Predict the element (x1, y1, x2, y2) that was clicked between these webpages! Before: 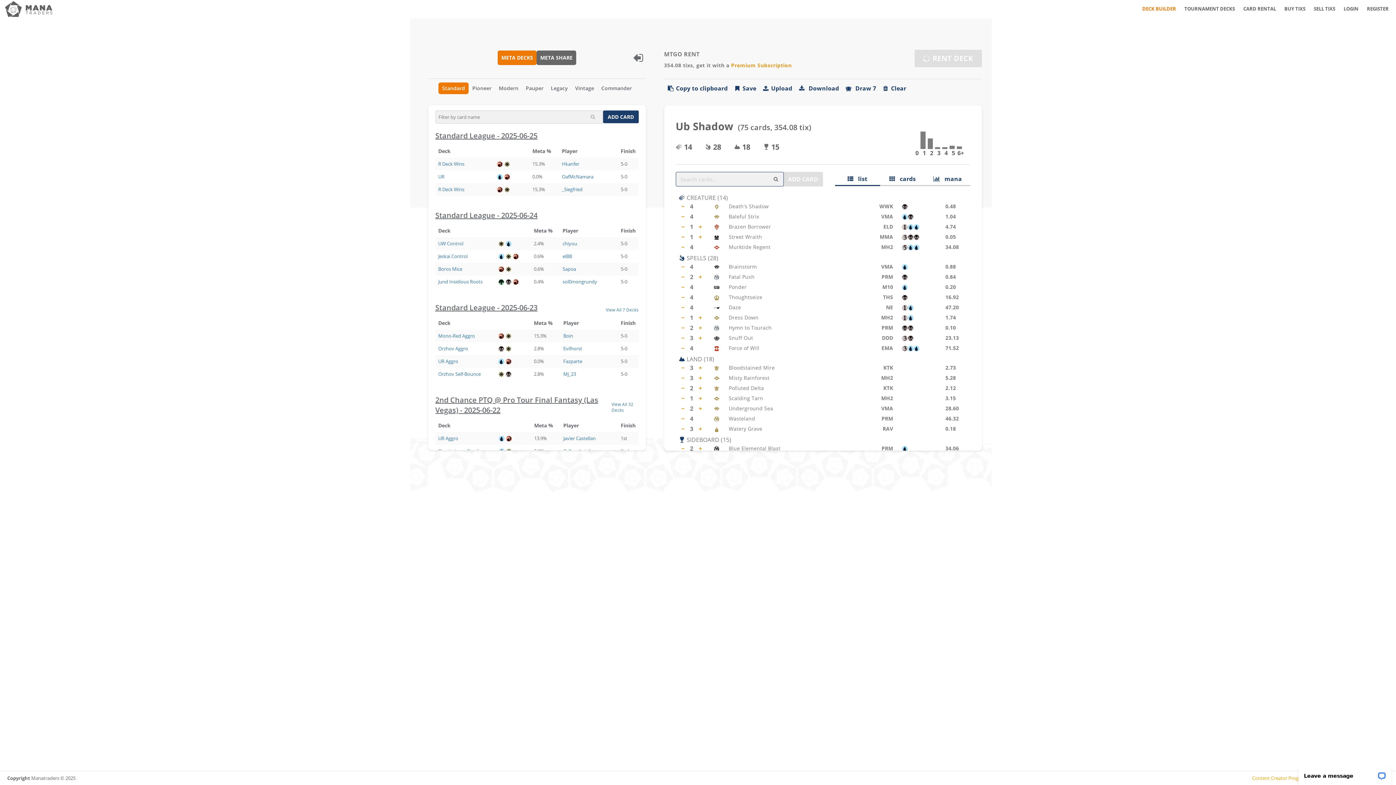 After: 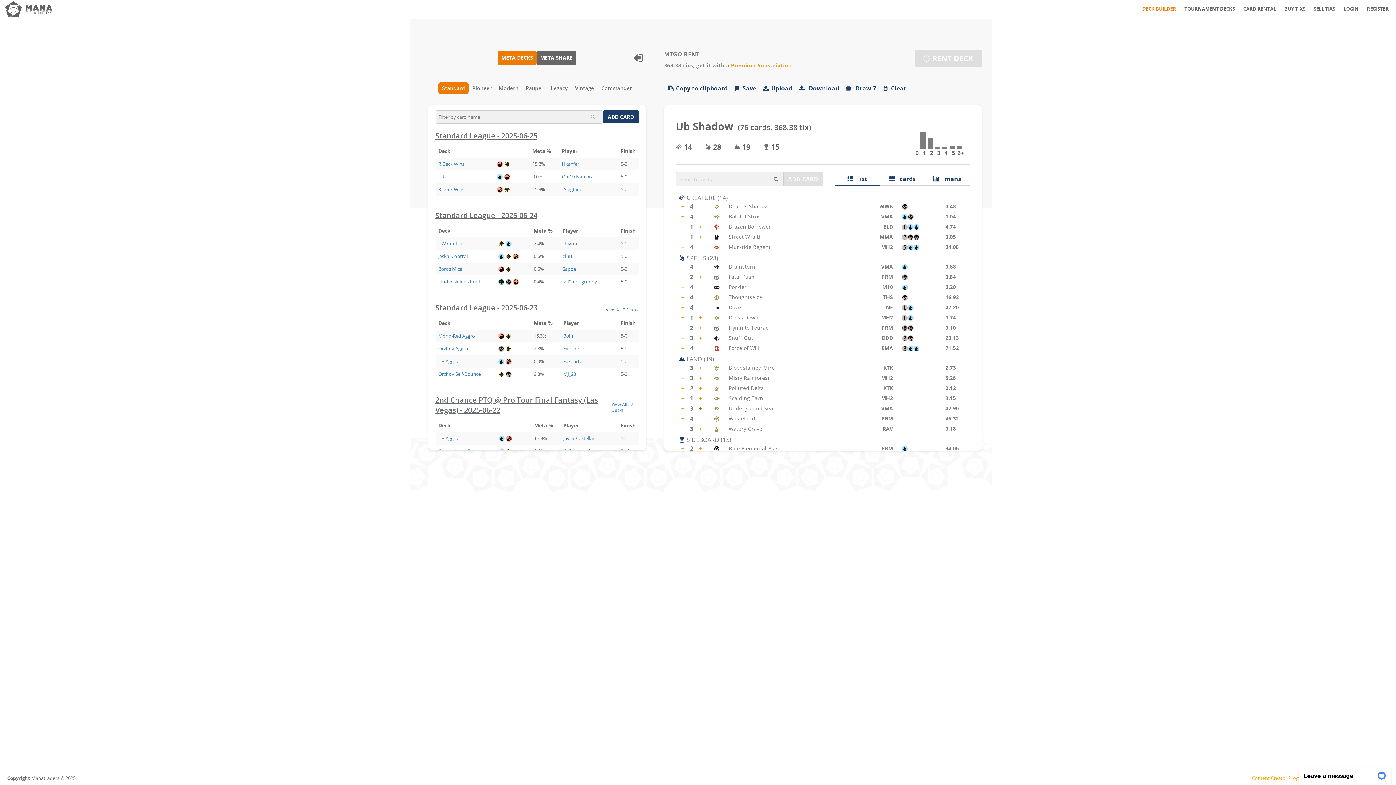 Action: bbox: (696, 412, 704, 421) label: +